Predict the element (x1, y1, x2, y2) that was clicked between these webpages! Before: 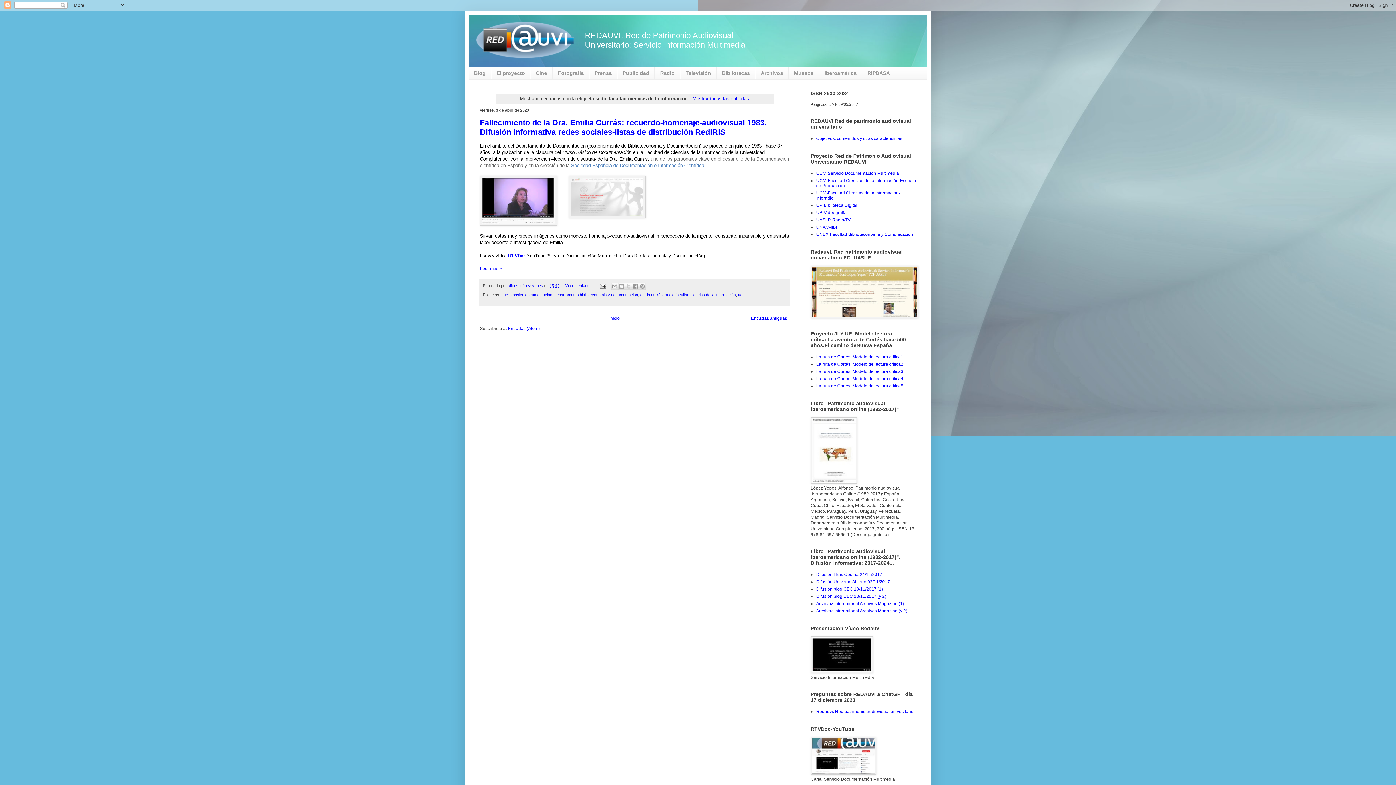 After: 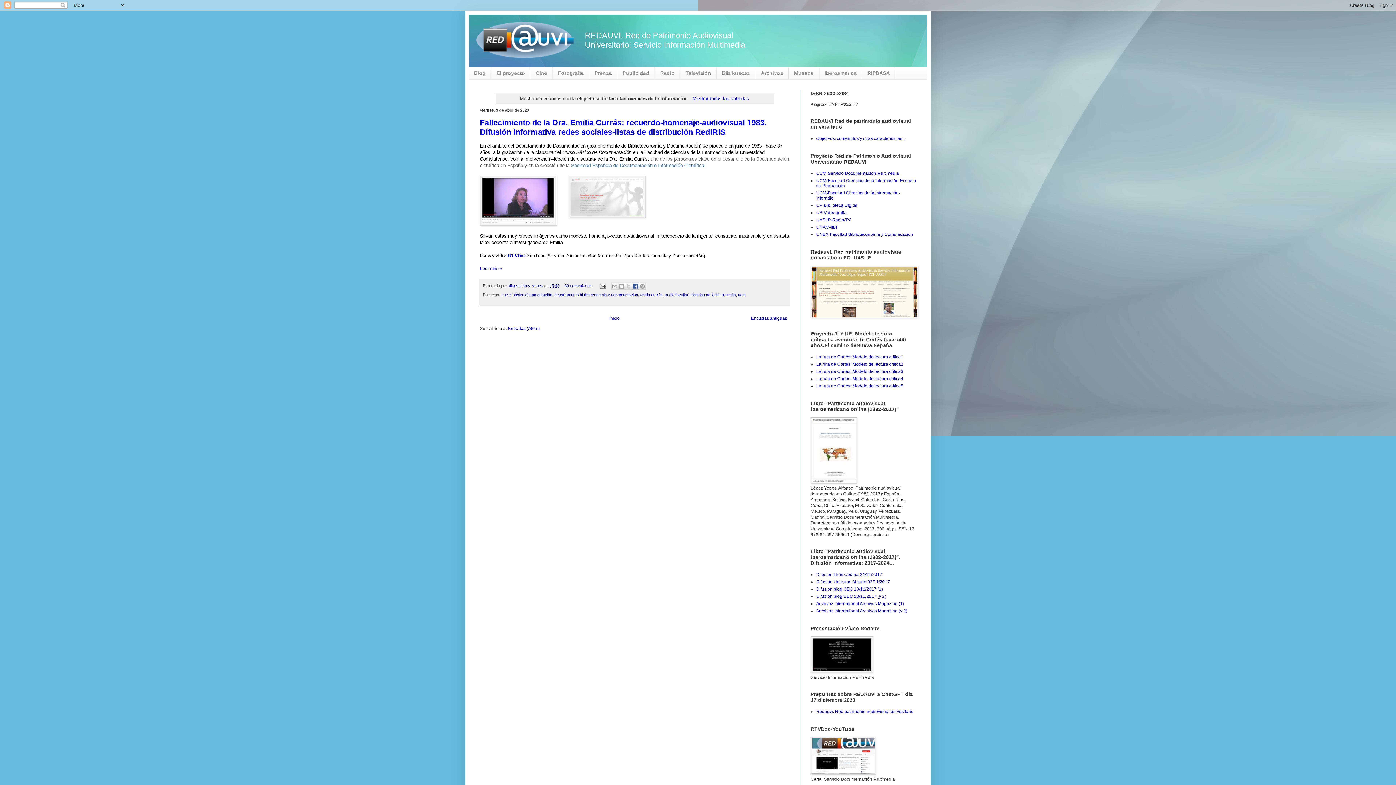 Action: bbox: (631, 282, 639, 290) label: Compartir con Facebook